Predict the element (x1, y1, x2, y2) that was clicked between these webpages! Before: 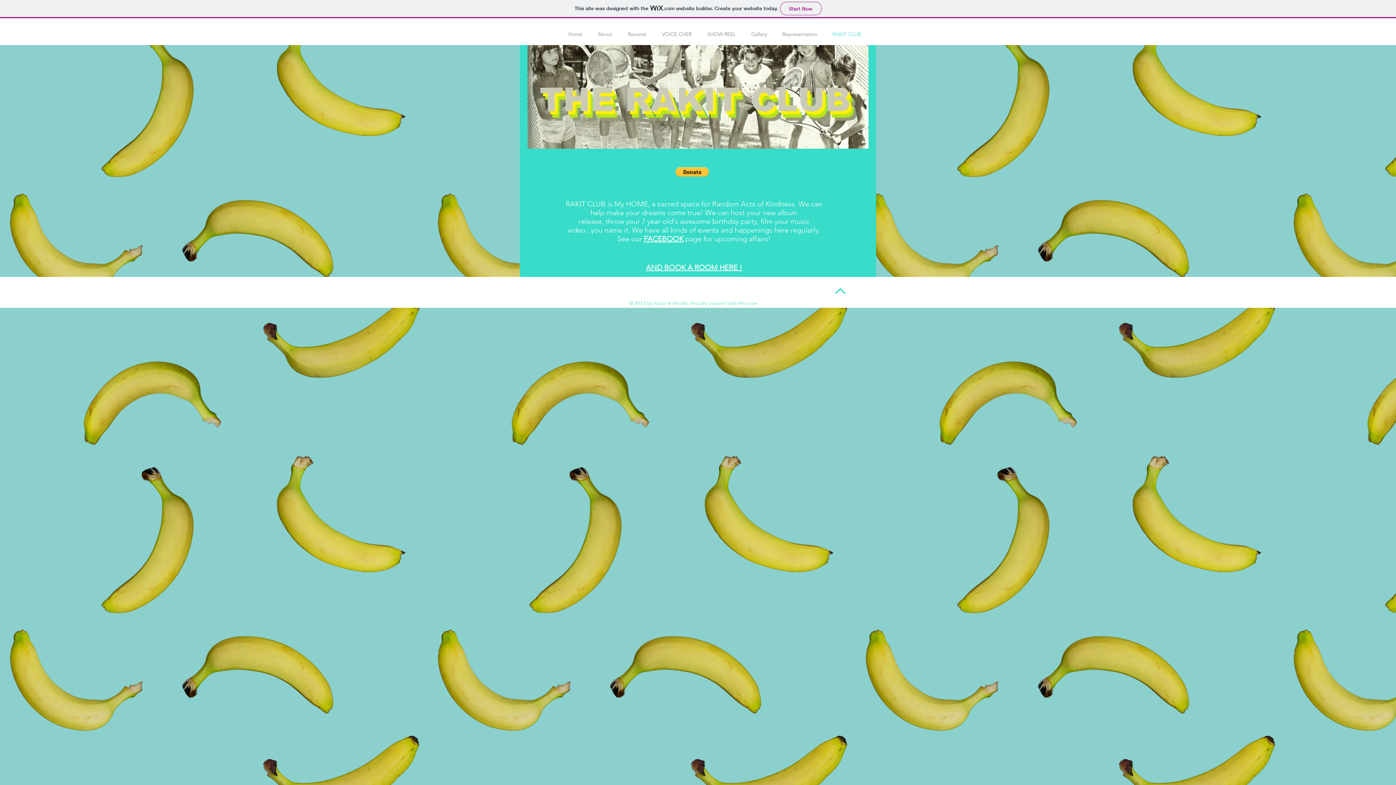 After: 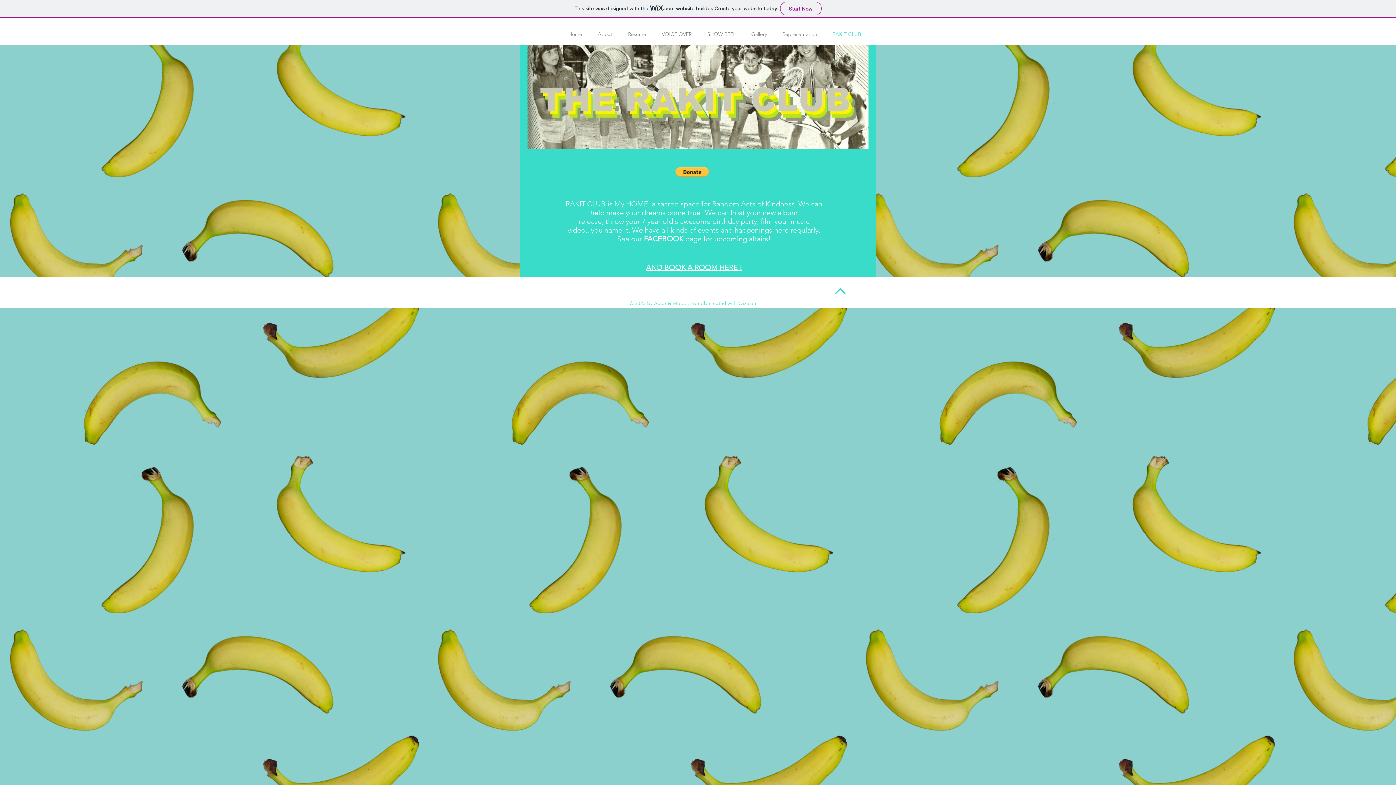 Action: bbox: (644, 234, 683, 243) label: FACEBOOK